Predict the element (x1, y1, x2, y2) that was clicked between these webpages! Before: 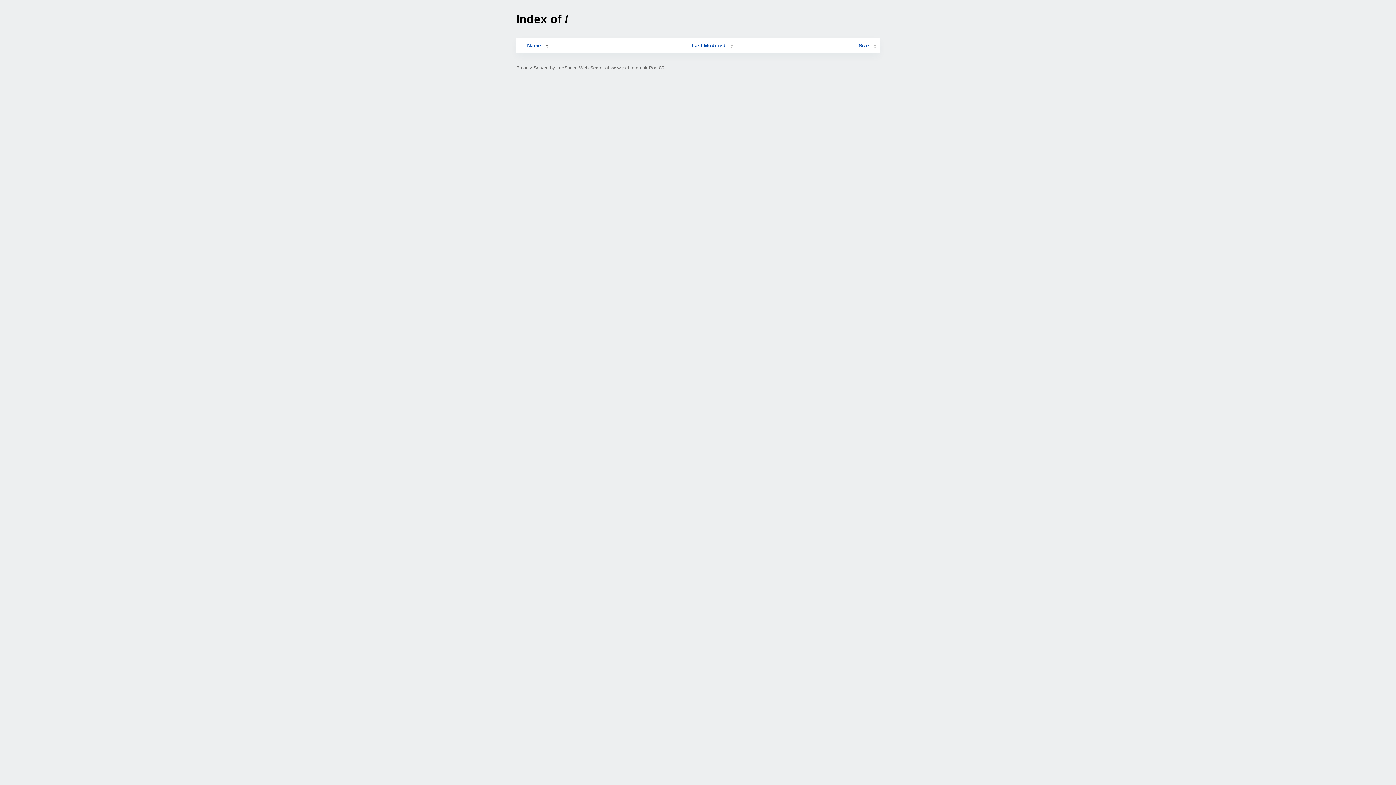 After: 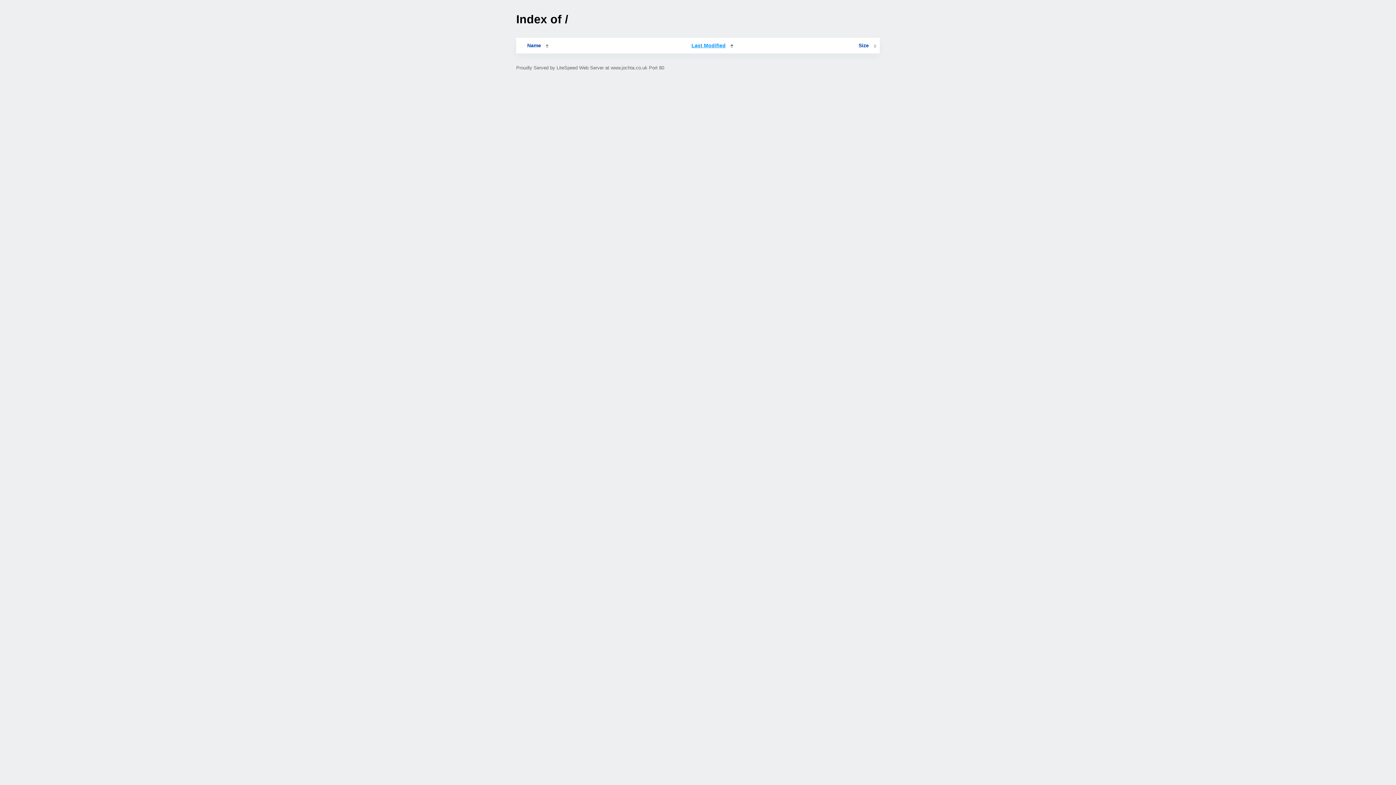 Action: label: Last Modified bbox: (691, 42, 733, 48)